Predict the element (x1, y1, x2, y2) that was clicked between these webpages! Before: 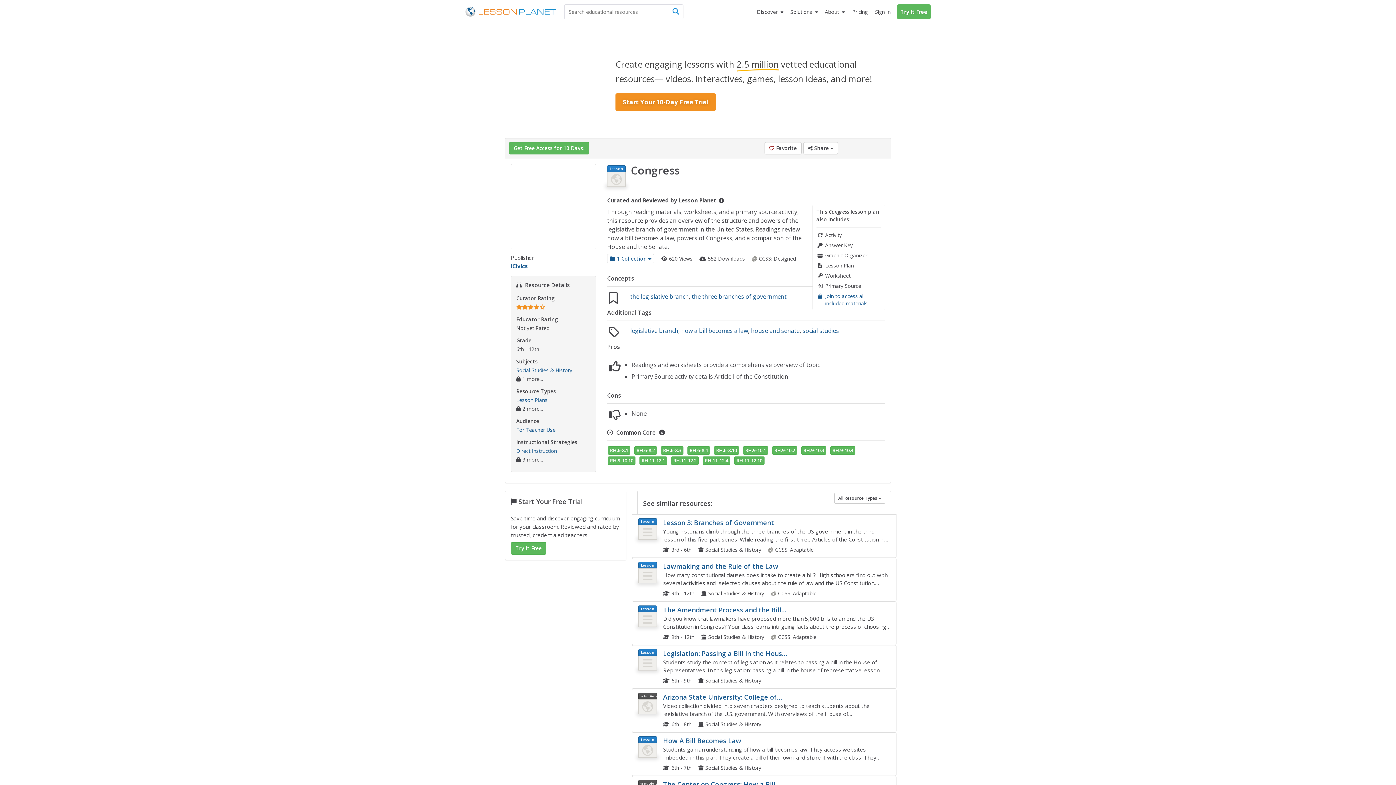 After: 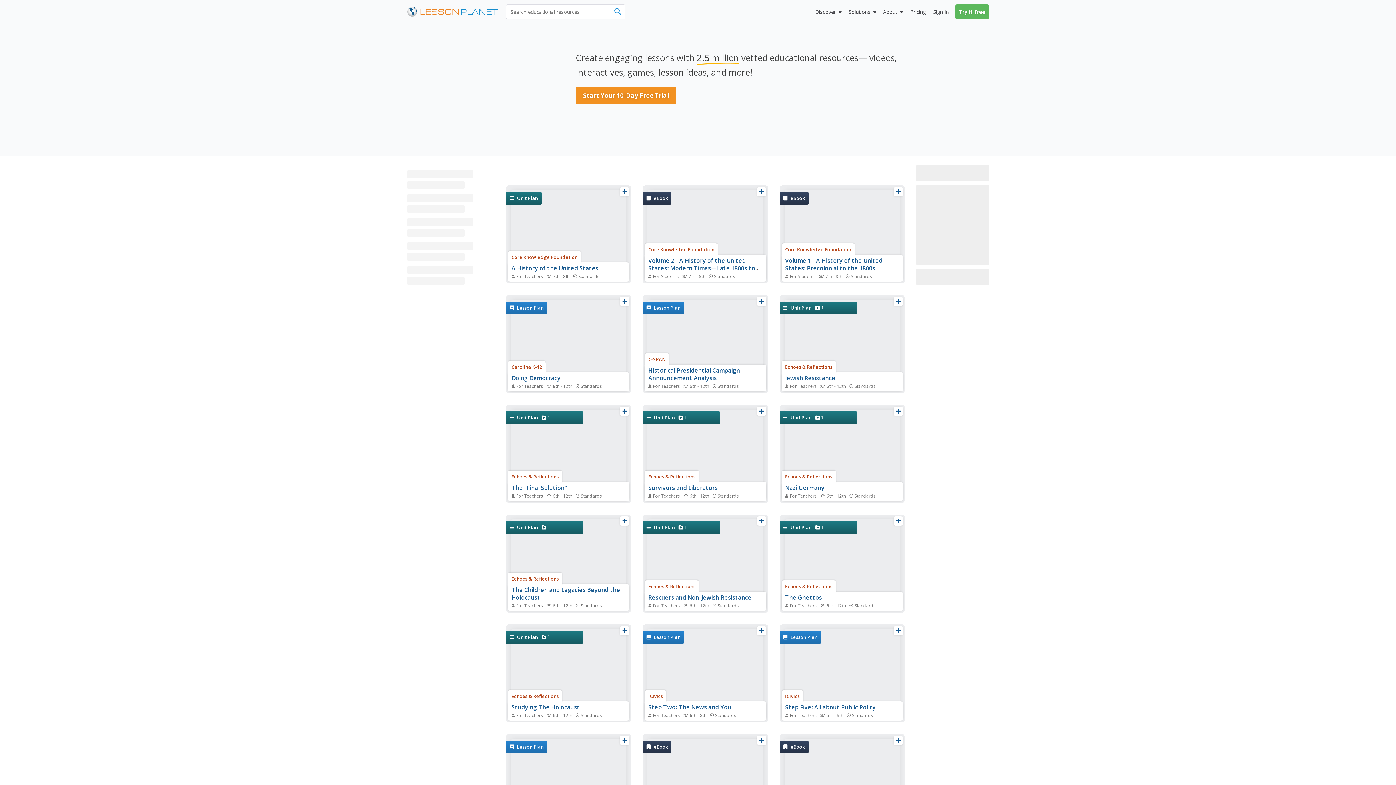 Action: label: RH.6-8.4 bbox: (687, 446, 710, 454)